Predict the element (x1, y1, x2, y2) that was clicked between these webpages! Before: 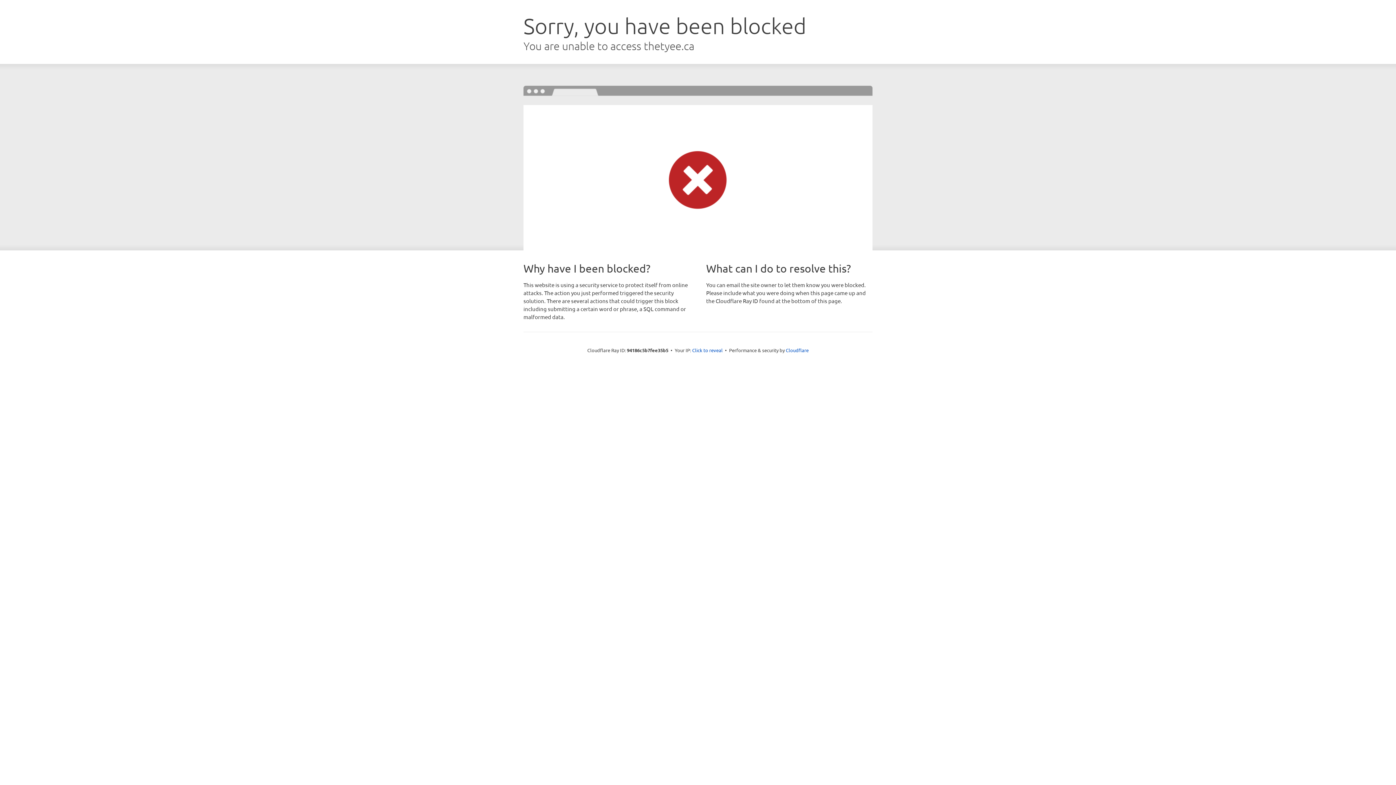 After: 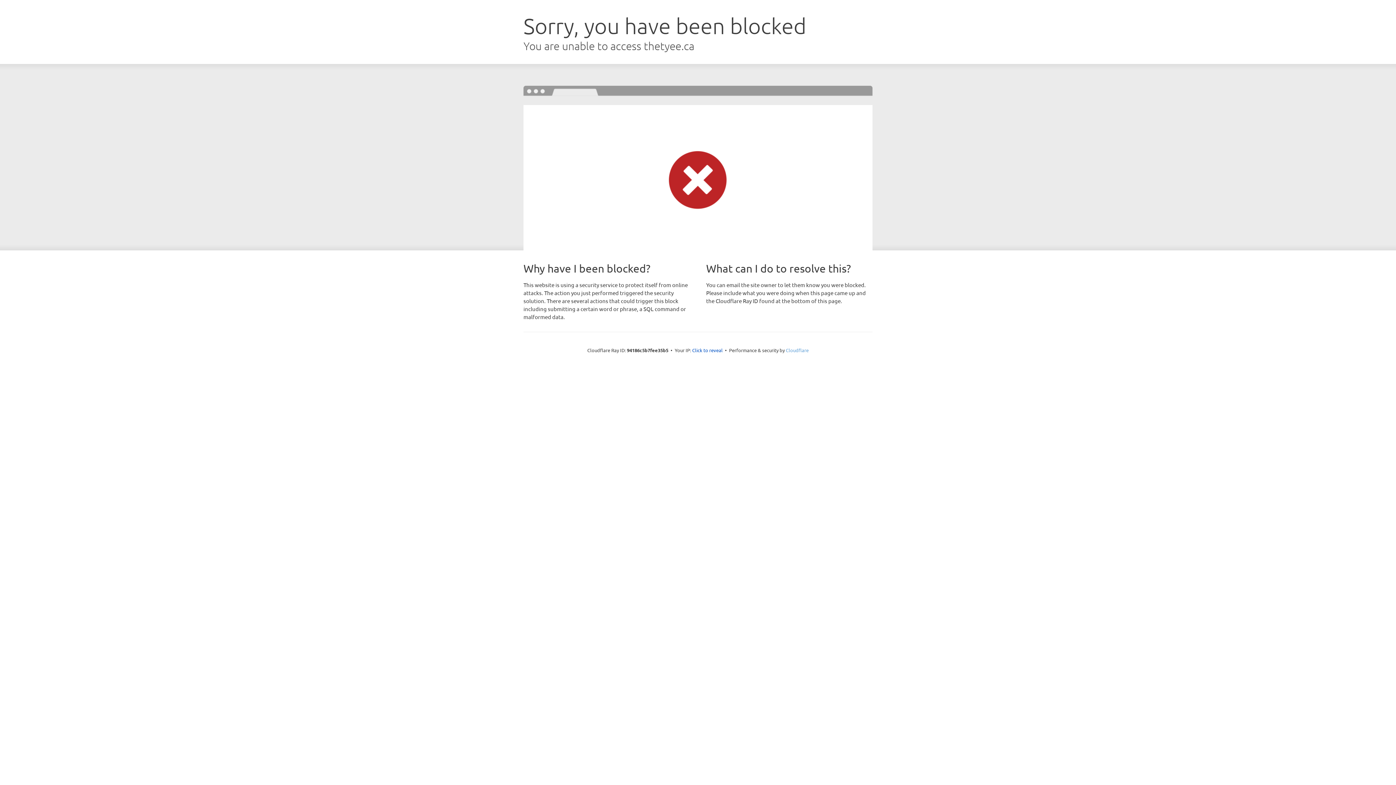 Action: bbox: (786, 347, 808, 353) label: Cloudflare